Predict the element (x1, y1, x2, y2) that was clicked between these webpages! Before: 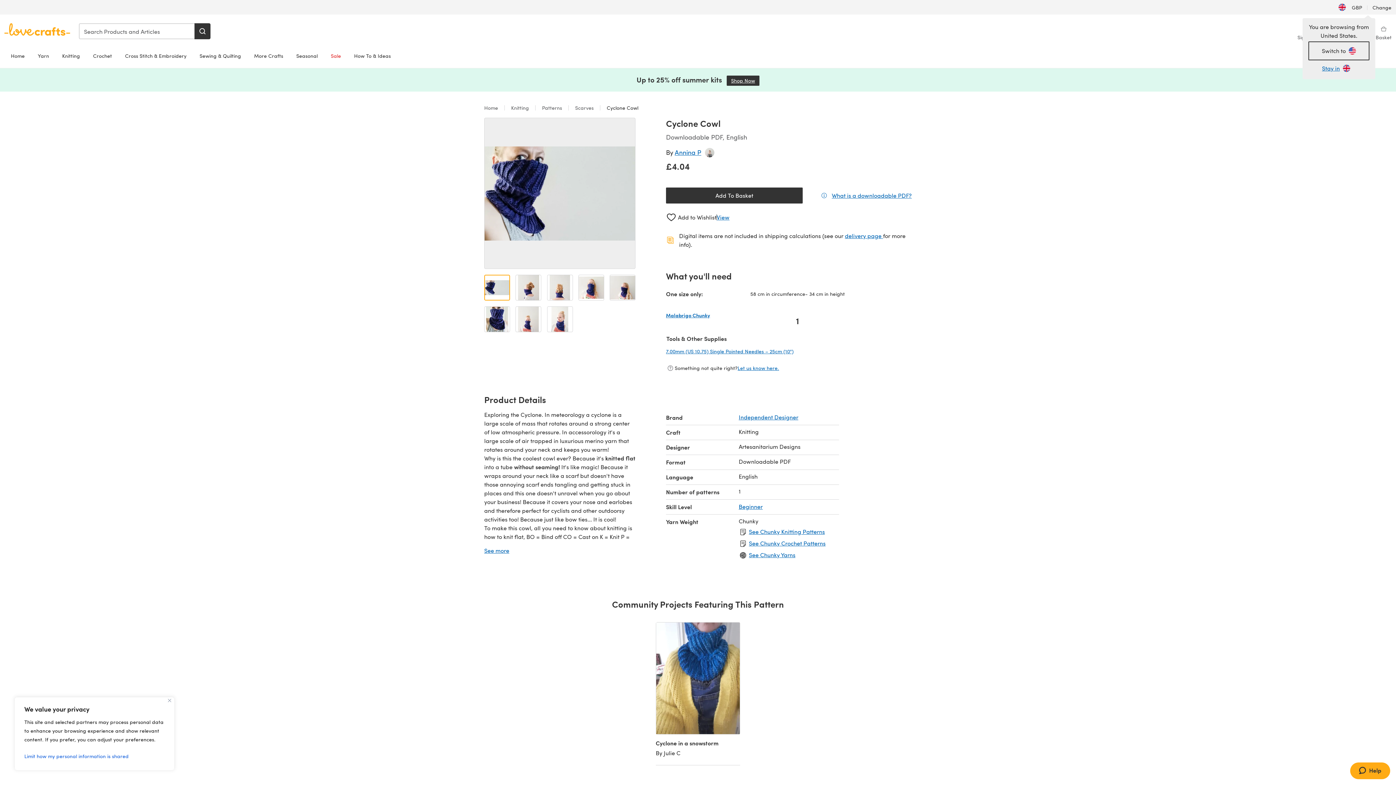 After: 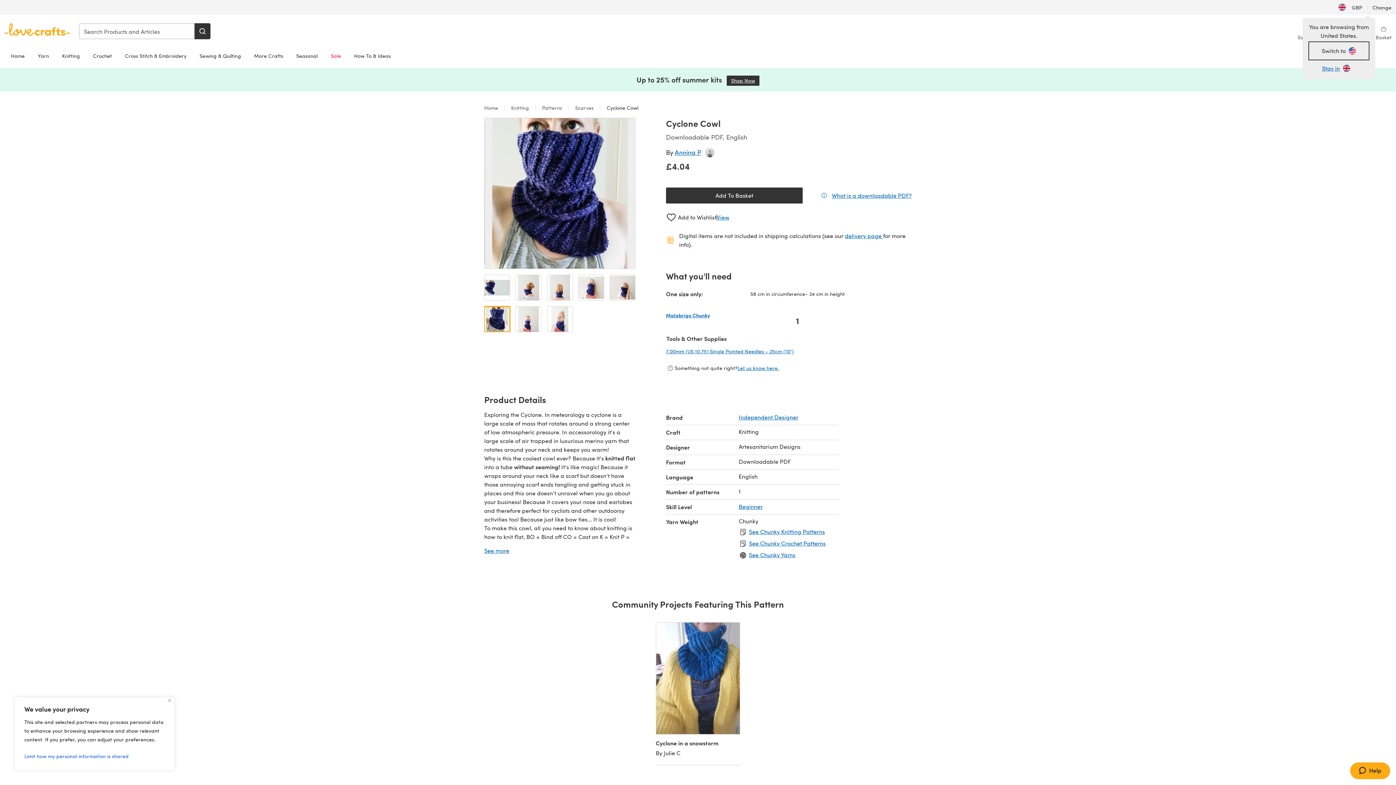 Action: label: Open image 6 bbox: (484, 306, 510, 332)